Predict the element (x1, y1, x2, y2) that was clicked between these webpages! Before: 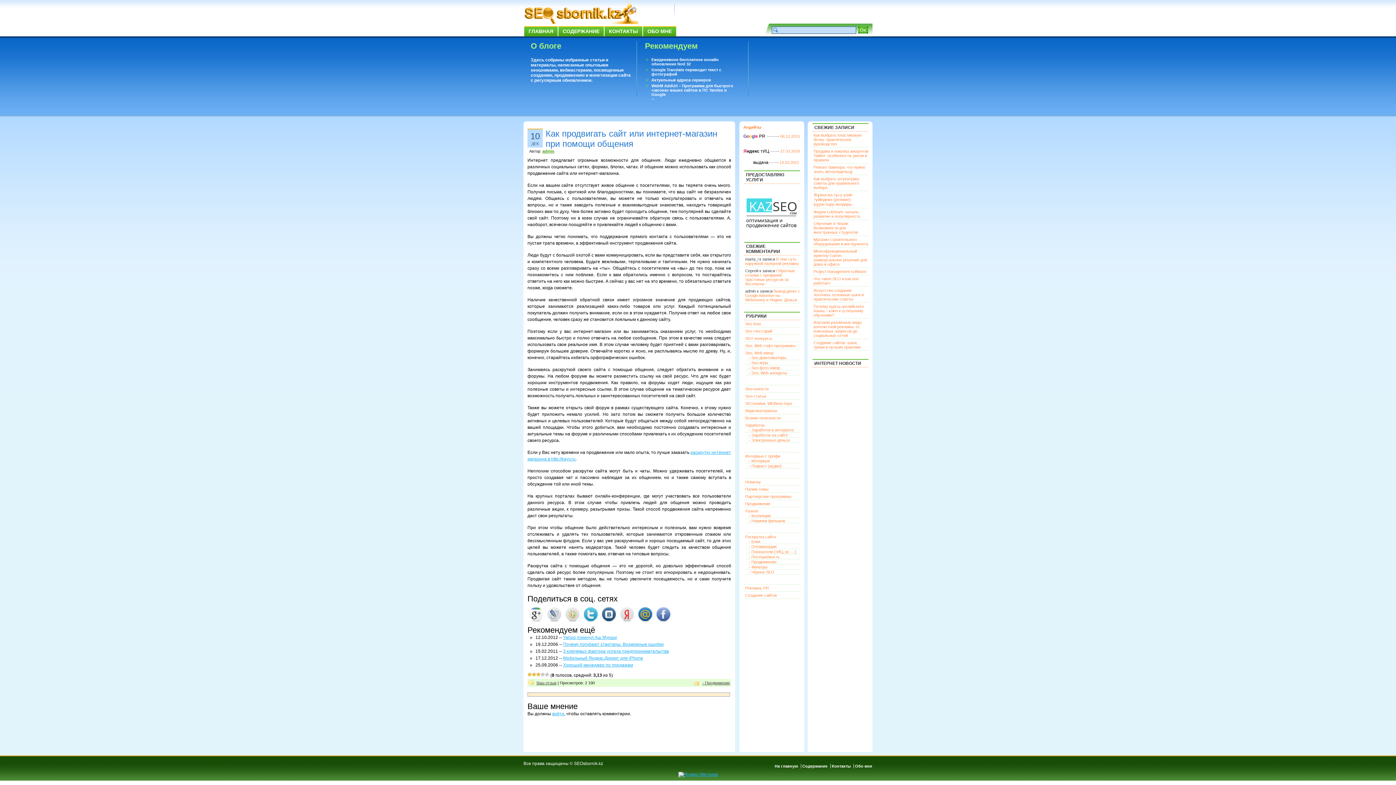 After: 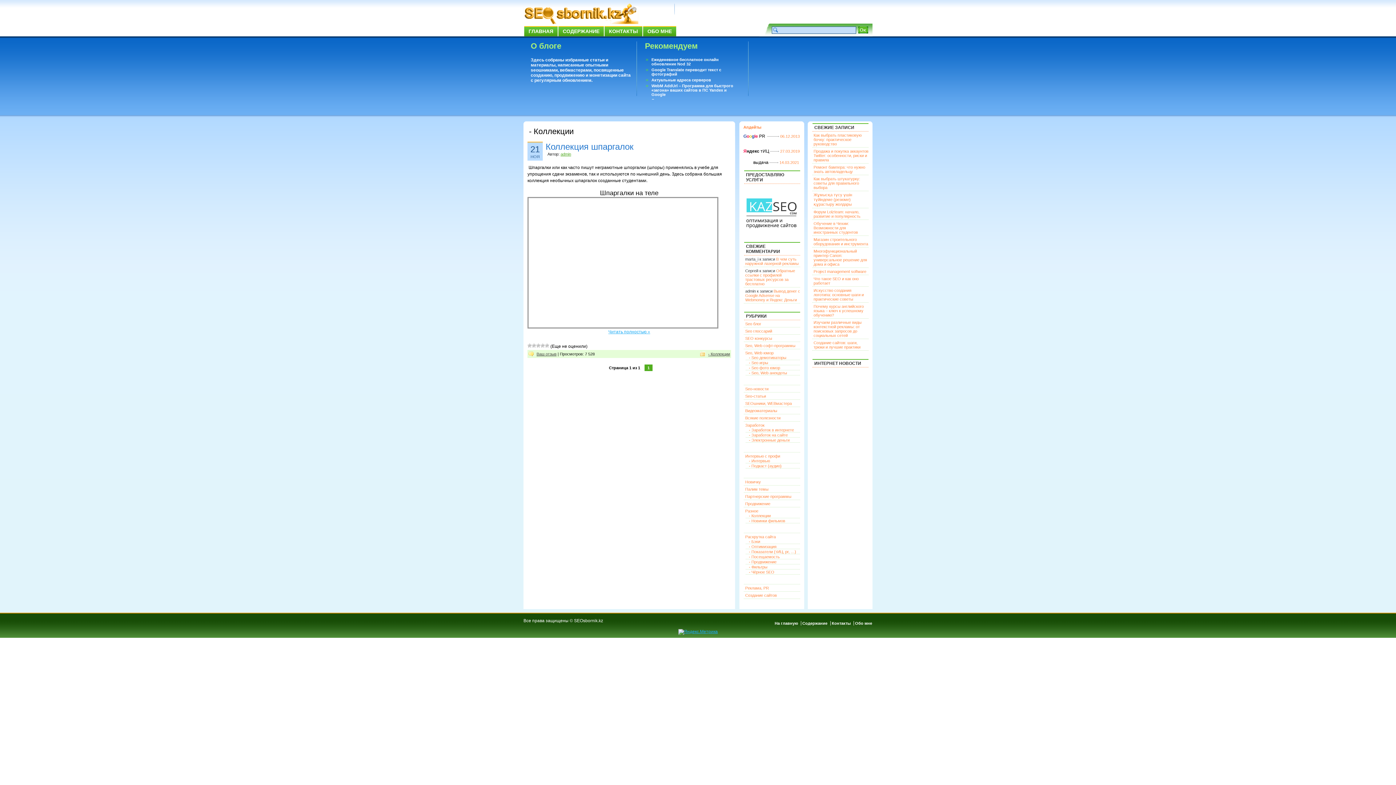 Action: label: - Коллекции bbox: (749, 513, 770, 518)